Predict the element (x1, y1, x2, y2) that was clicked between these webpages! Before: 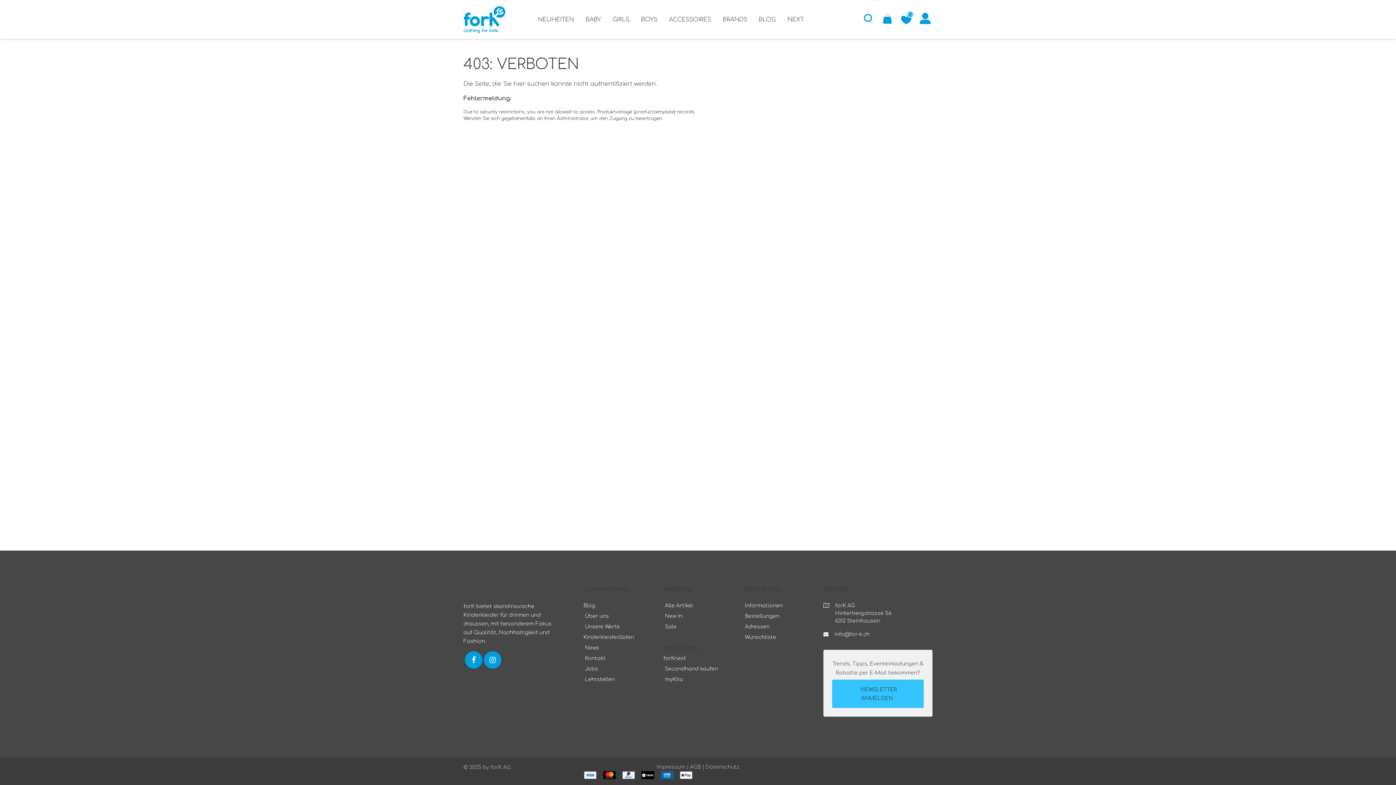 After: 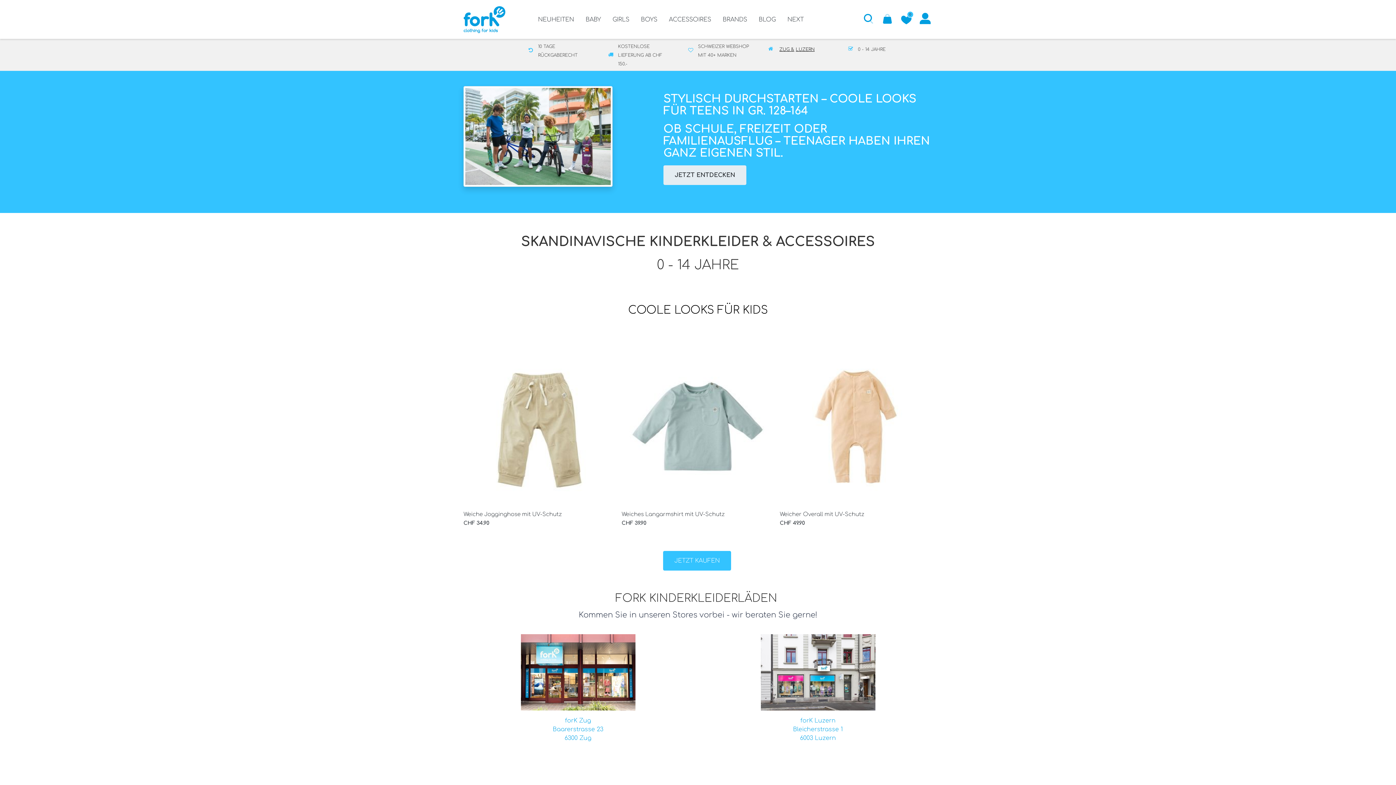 Action: bbox: (463, 6, 505, 33)